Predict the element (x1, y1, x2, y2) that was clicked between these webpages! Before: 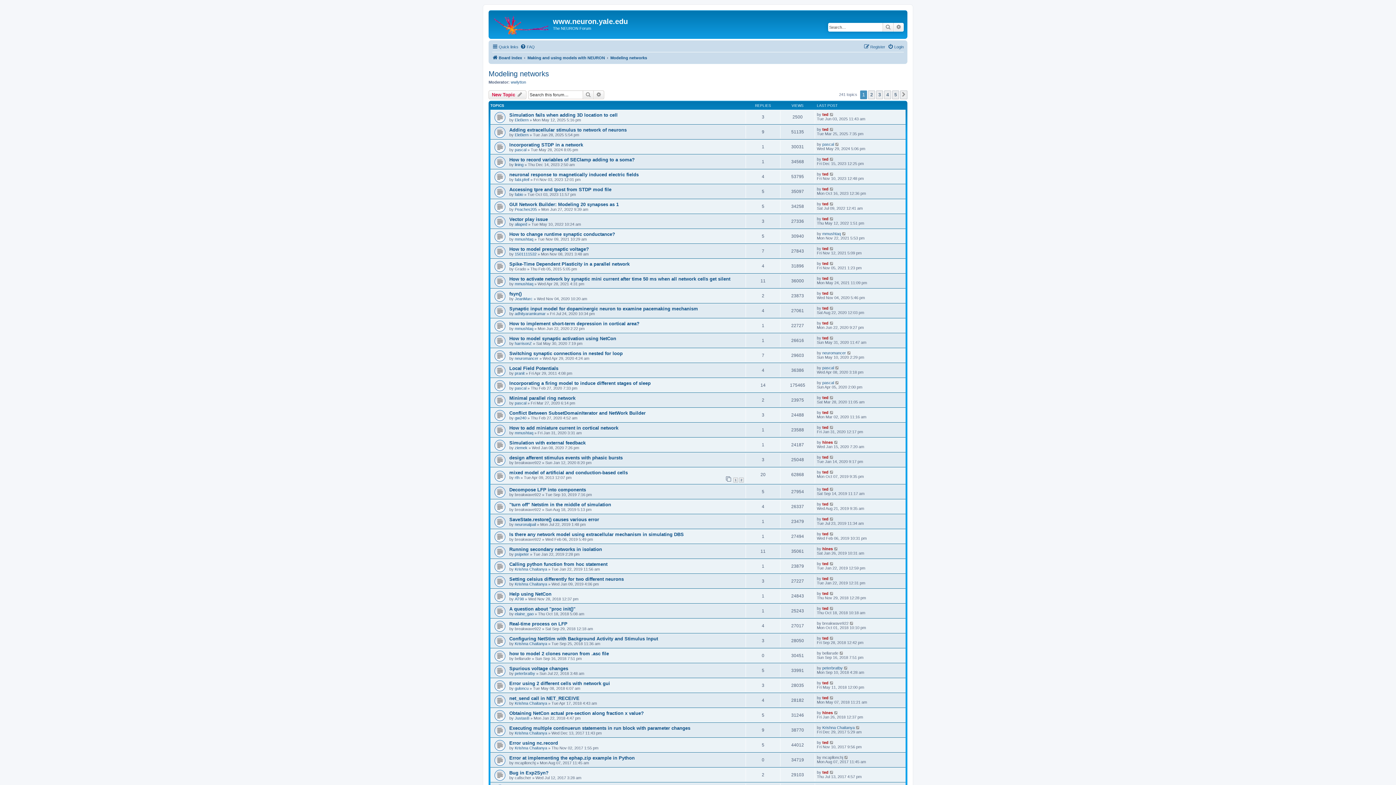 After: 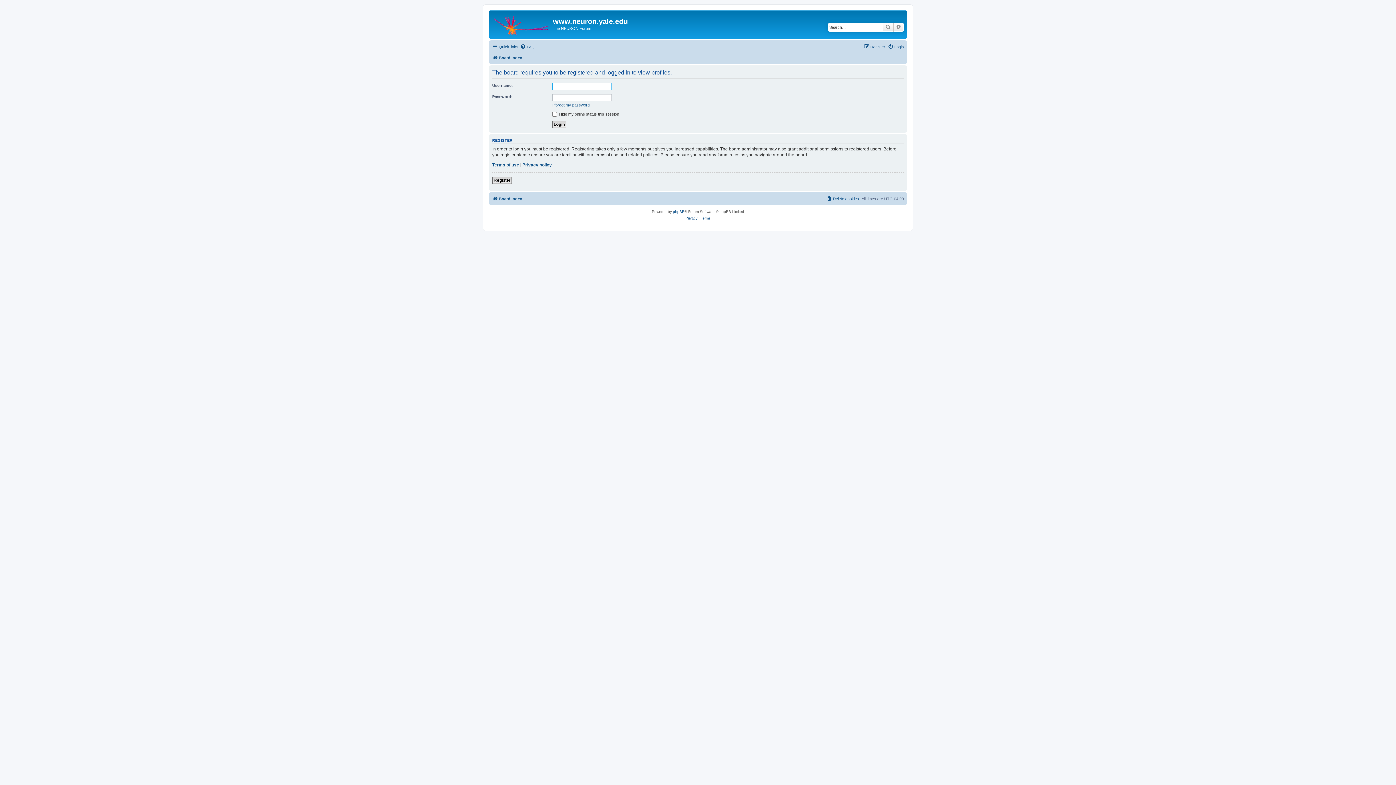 Action: bbox: (822, 231, 841, 236) label: mmushtaq